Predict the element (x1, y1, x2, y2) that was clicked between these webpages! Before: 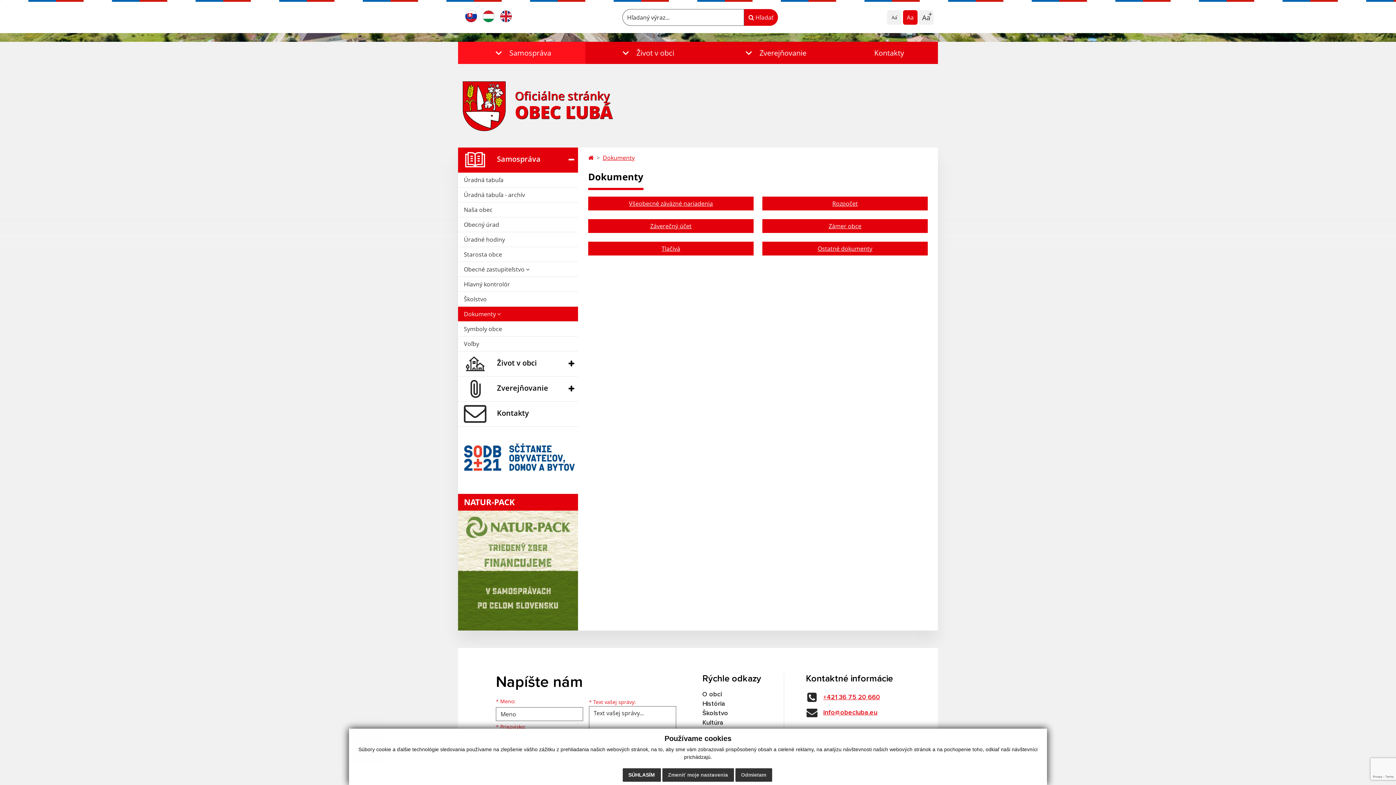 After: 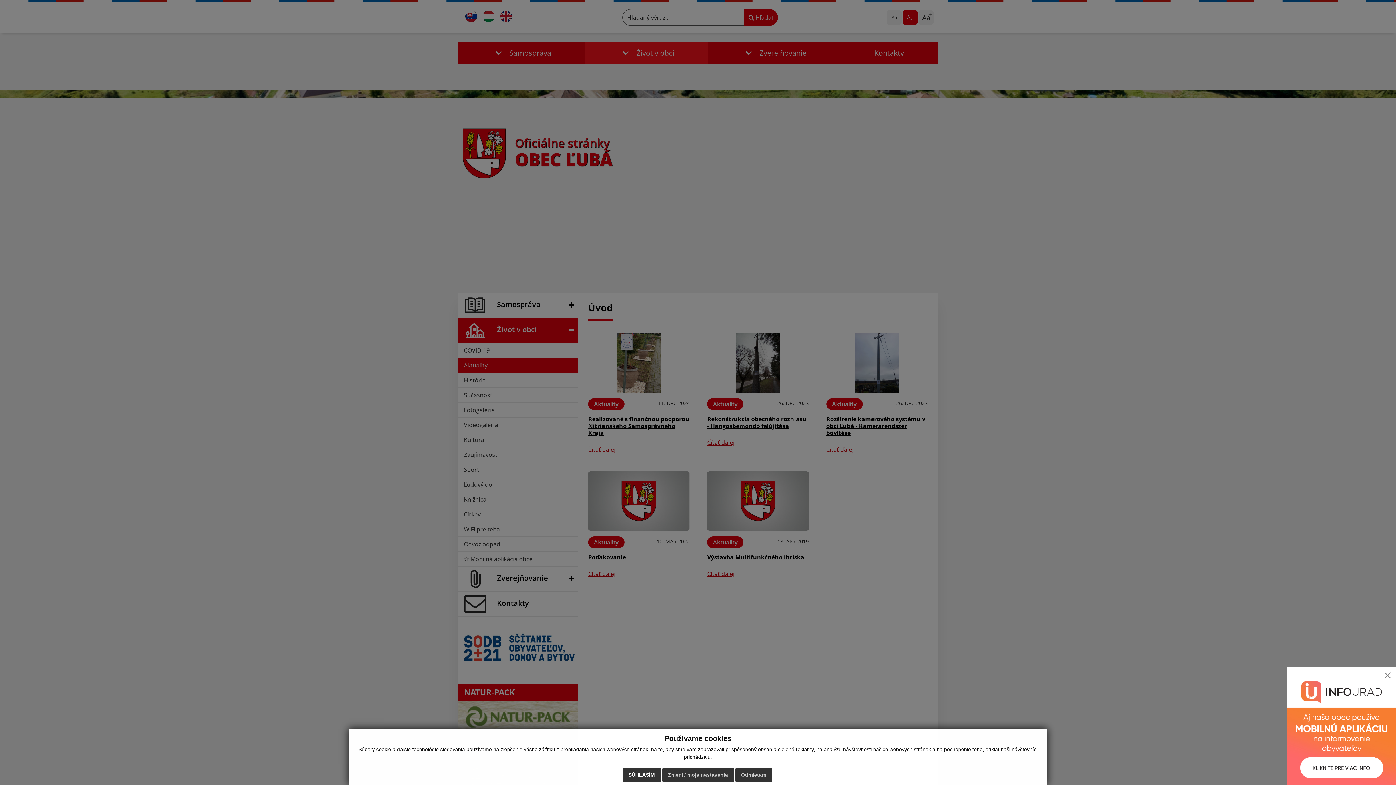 Action: bbox: (588, 153, 593, 162)